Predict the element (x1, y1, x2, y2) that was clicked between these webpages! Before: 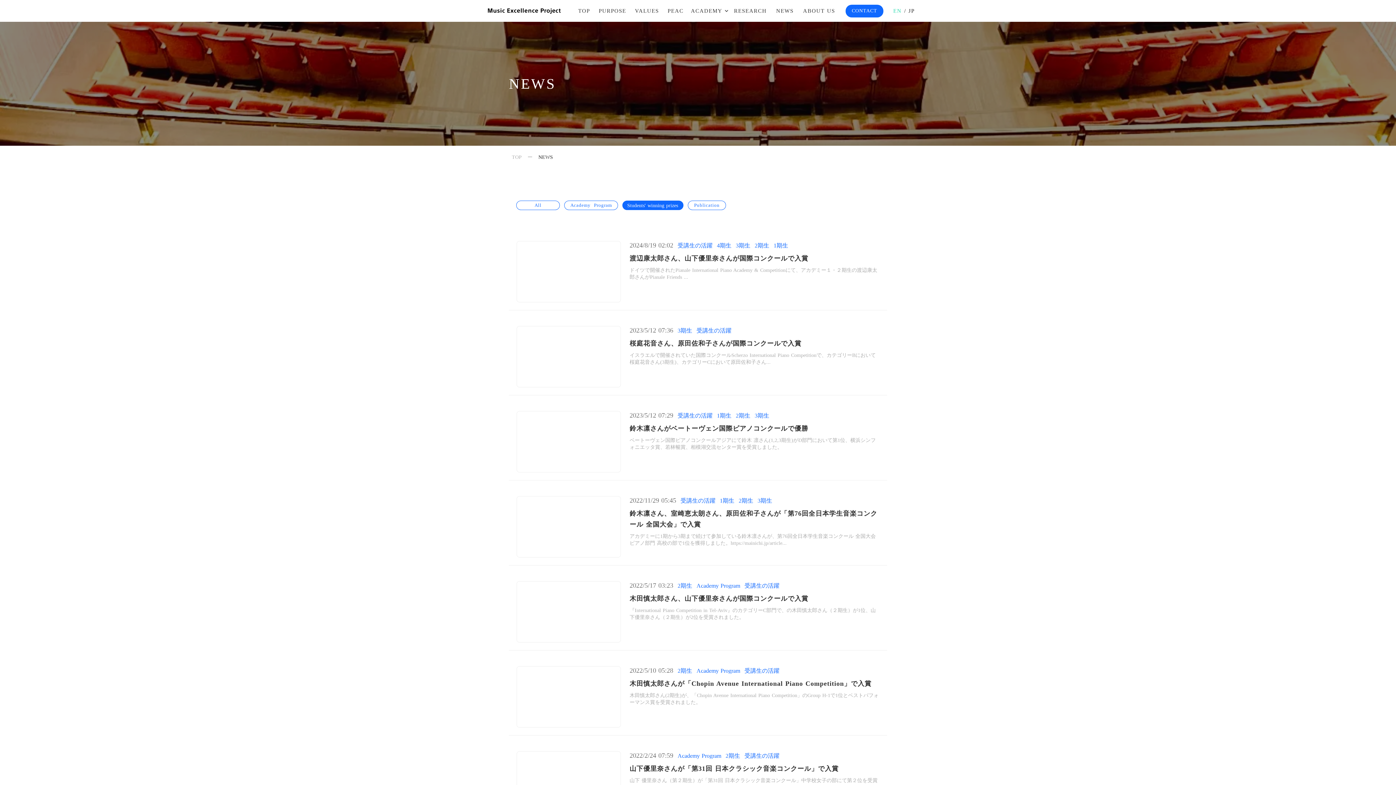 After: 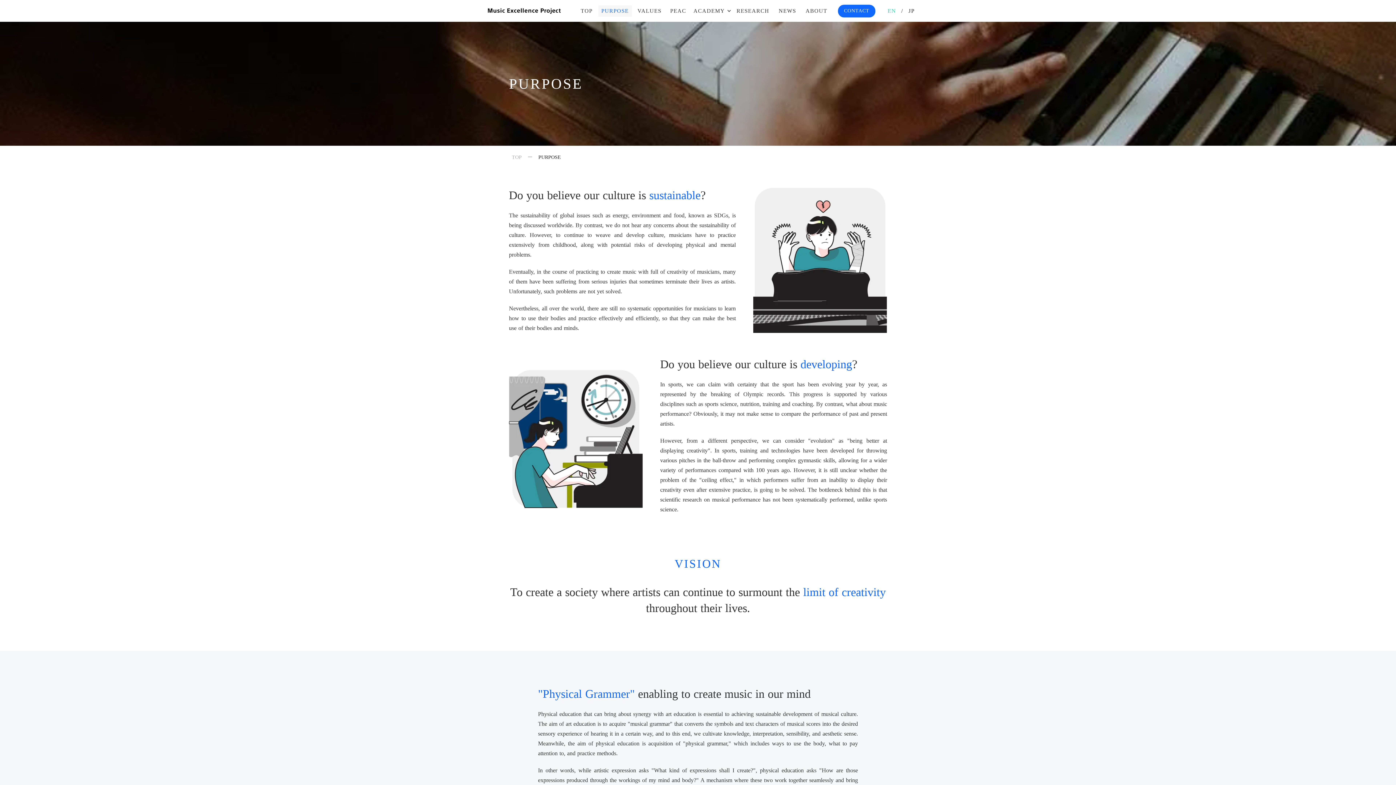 Action: label: PURPOSE bbox: (595, 5, 628, 16)